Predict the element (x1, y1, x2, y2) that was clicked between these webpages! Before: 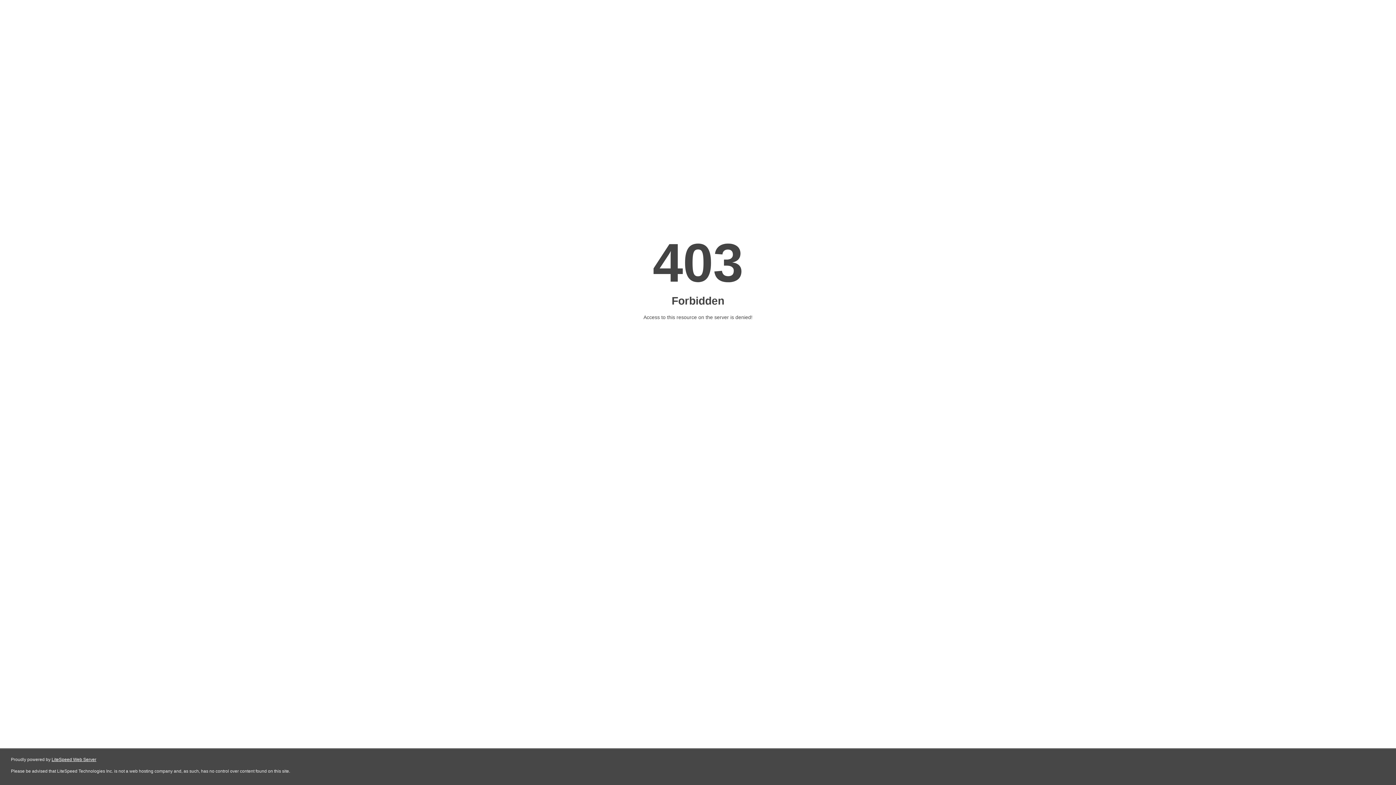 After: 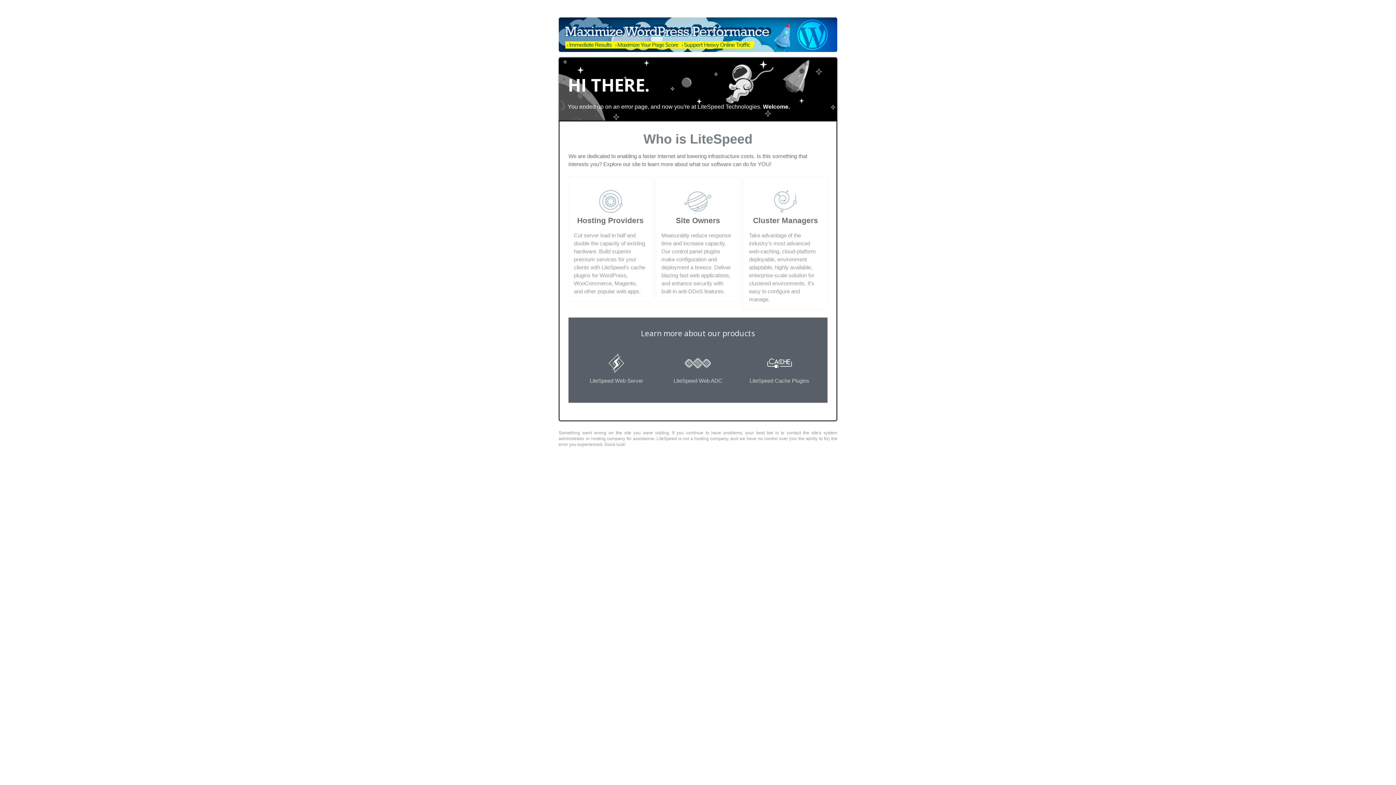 Action: bbox: (51, 757, 96, 762) label: LiteSpeed Web Server